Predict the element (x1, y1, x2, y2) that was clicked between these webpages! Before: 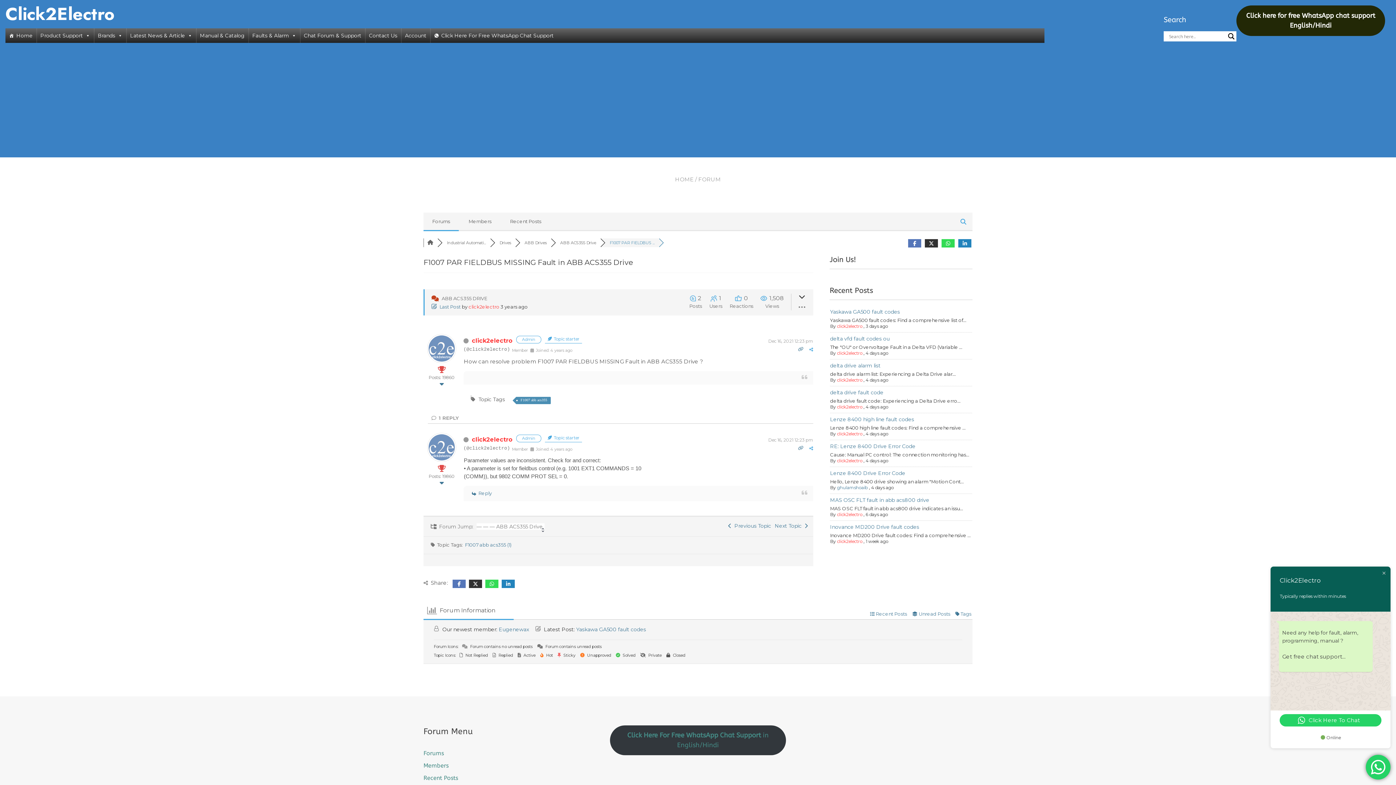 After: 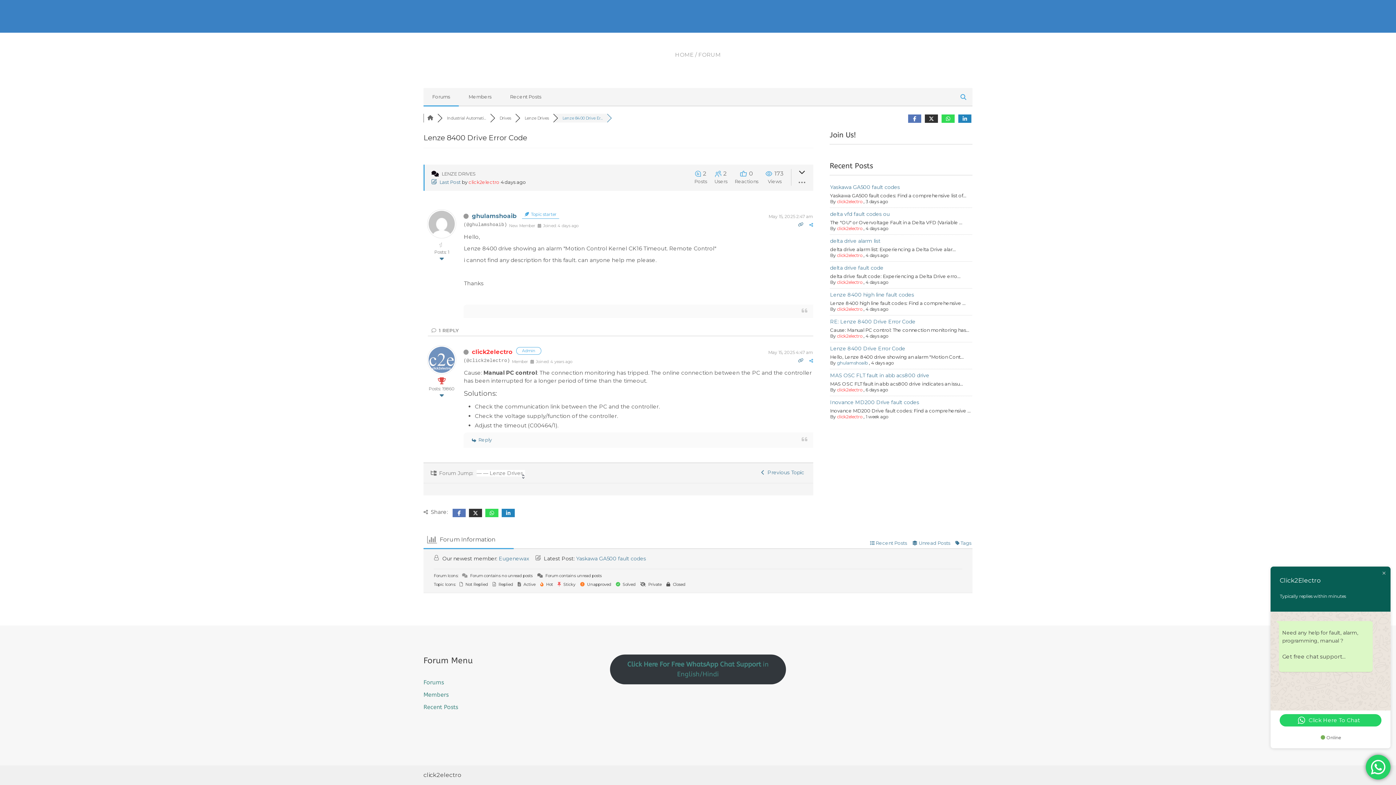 Action: label: Lenze 8400 Drive Error Code bbox: (830, 470, 905, 476)